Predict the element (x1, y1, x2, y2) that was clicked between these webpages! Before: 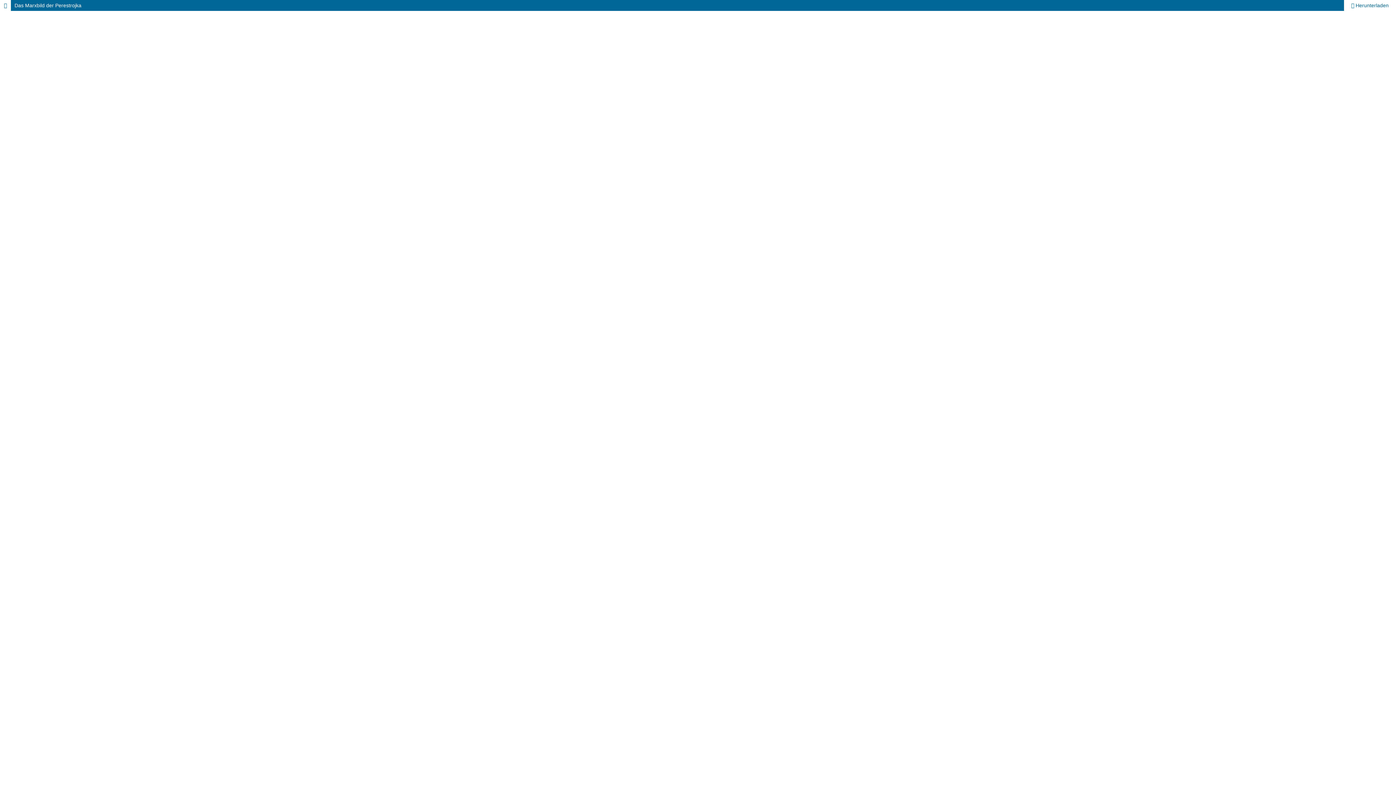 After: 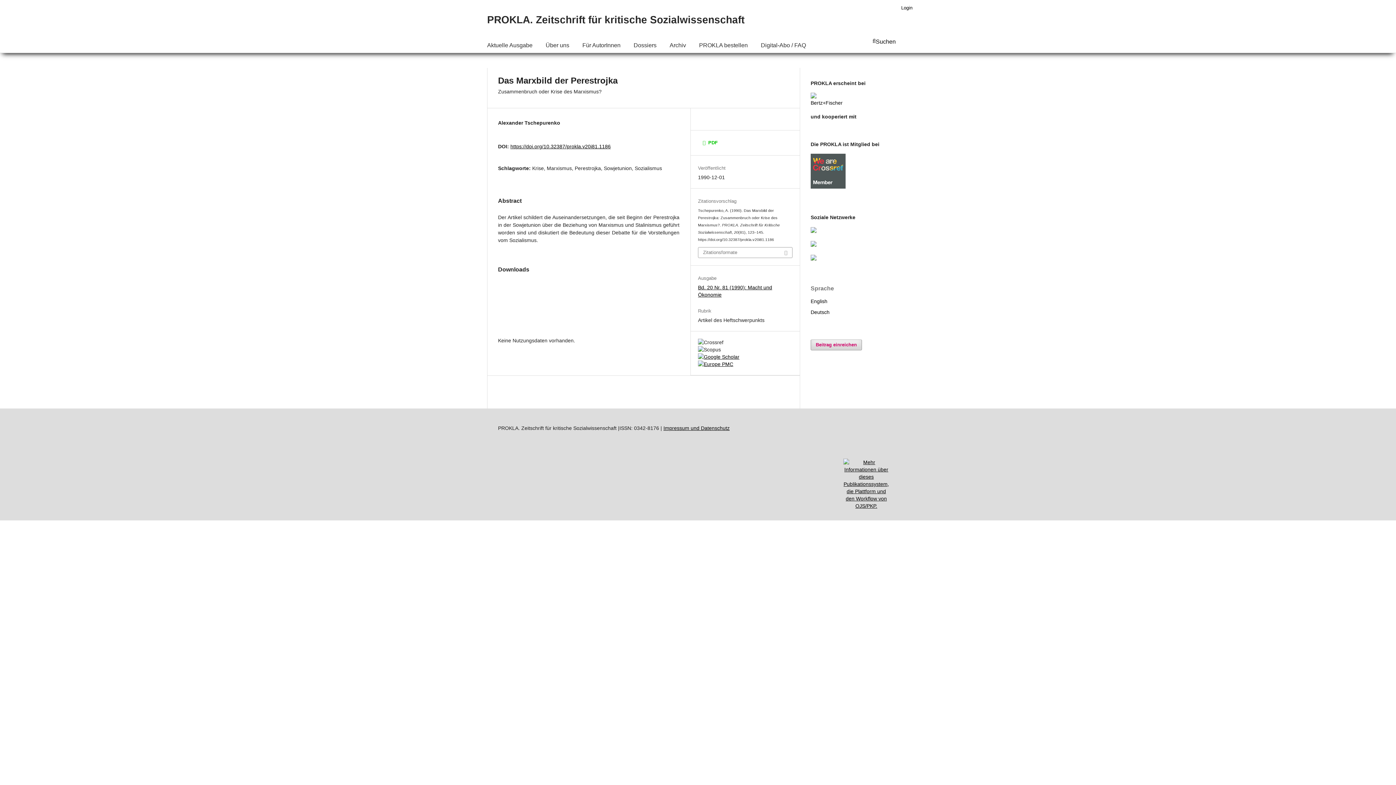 Action: bbox: (0, 0, 1396, 10) label: Das Marxbild der Perestrojka